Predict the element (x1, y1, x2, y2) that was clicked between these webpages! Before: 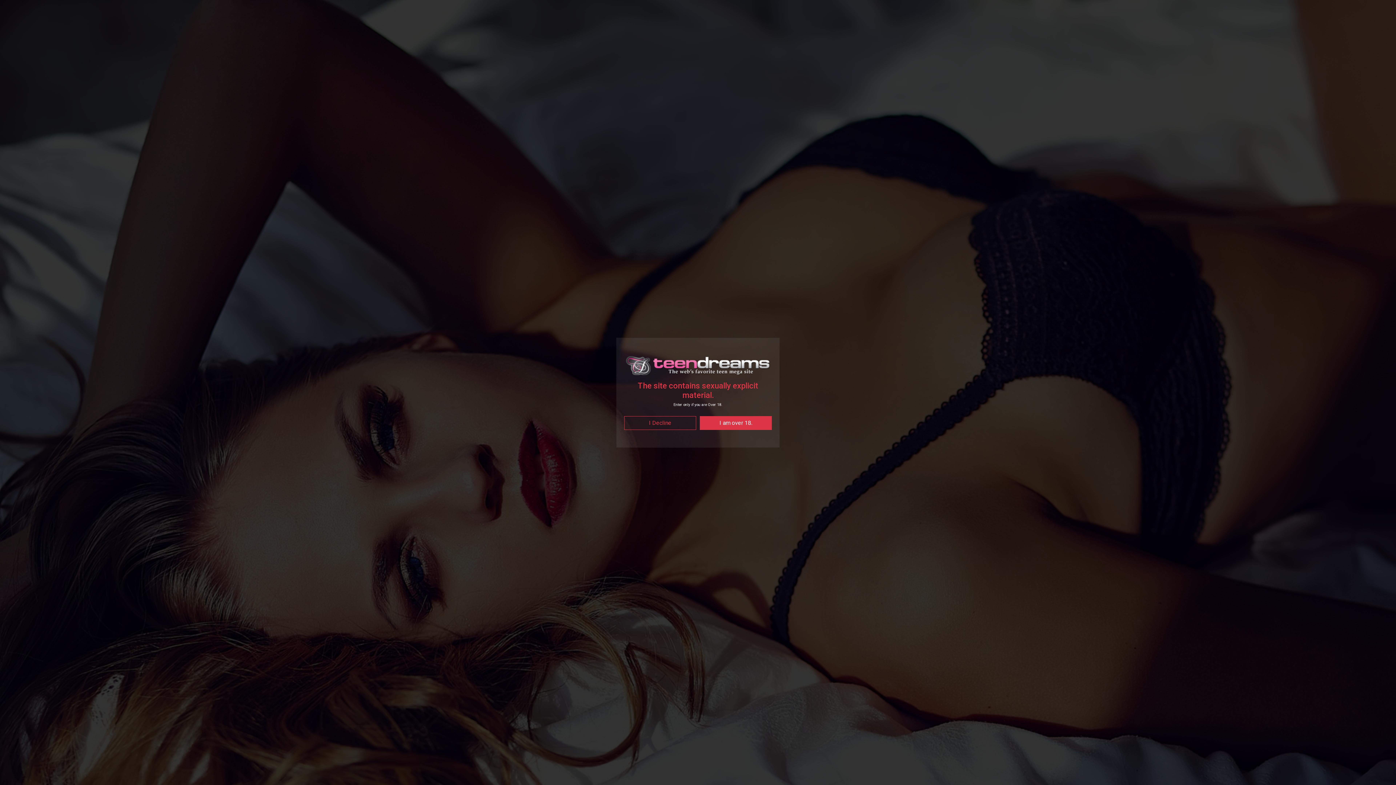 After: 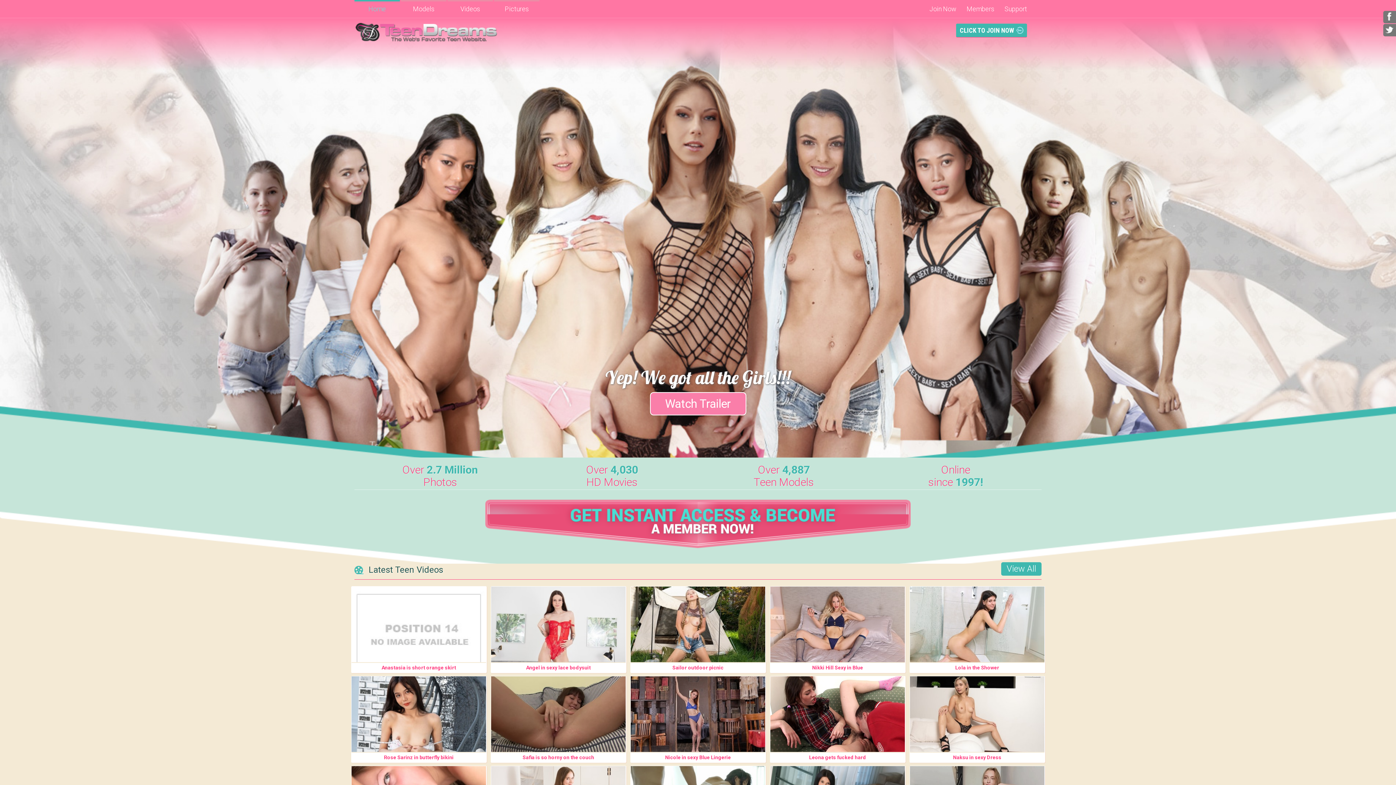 Action: bbox: (700, 398, 772, 411) label: I am over 18.